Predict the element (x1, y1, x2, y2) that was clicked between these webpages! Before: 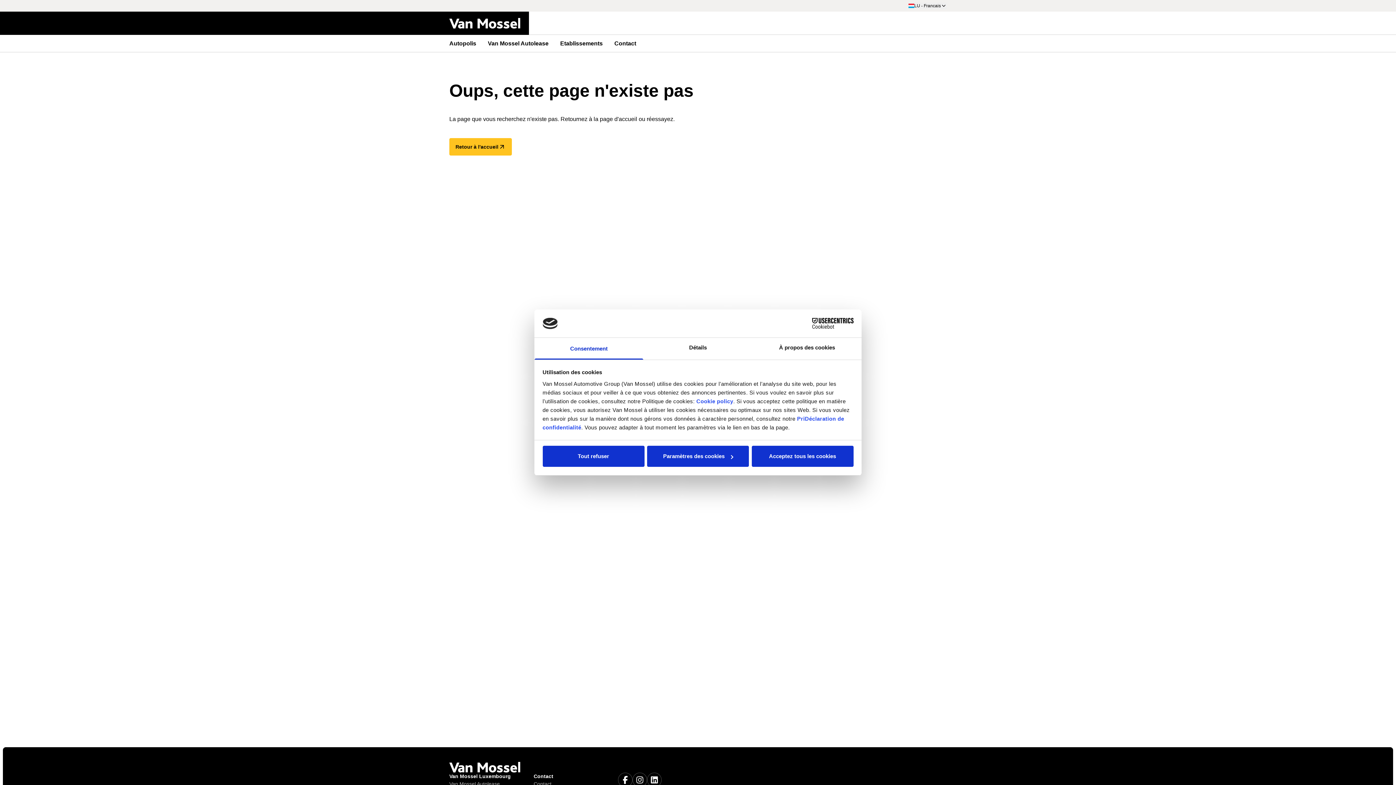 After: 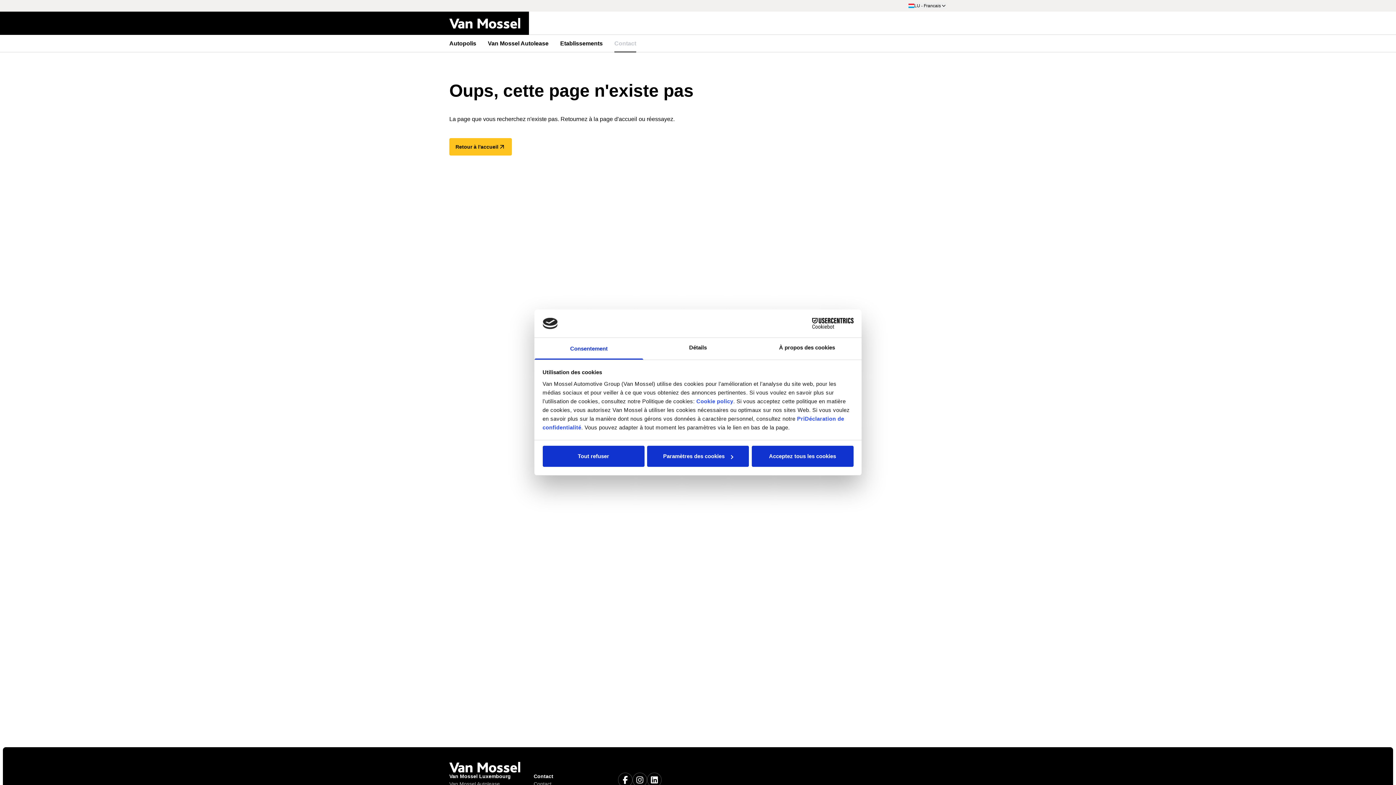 Action: label: Contact bbox: (614, 34, 636, 52)